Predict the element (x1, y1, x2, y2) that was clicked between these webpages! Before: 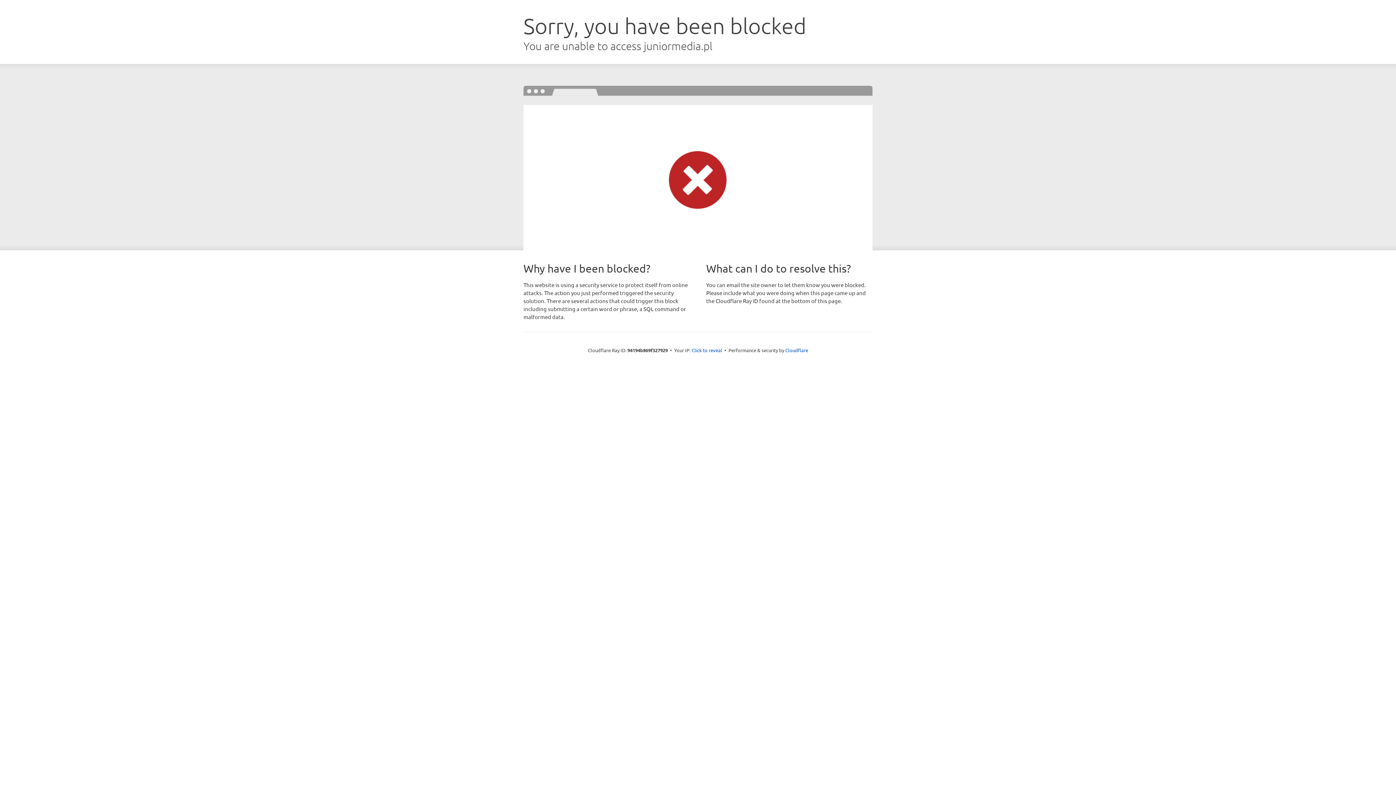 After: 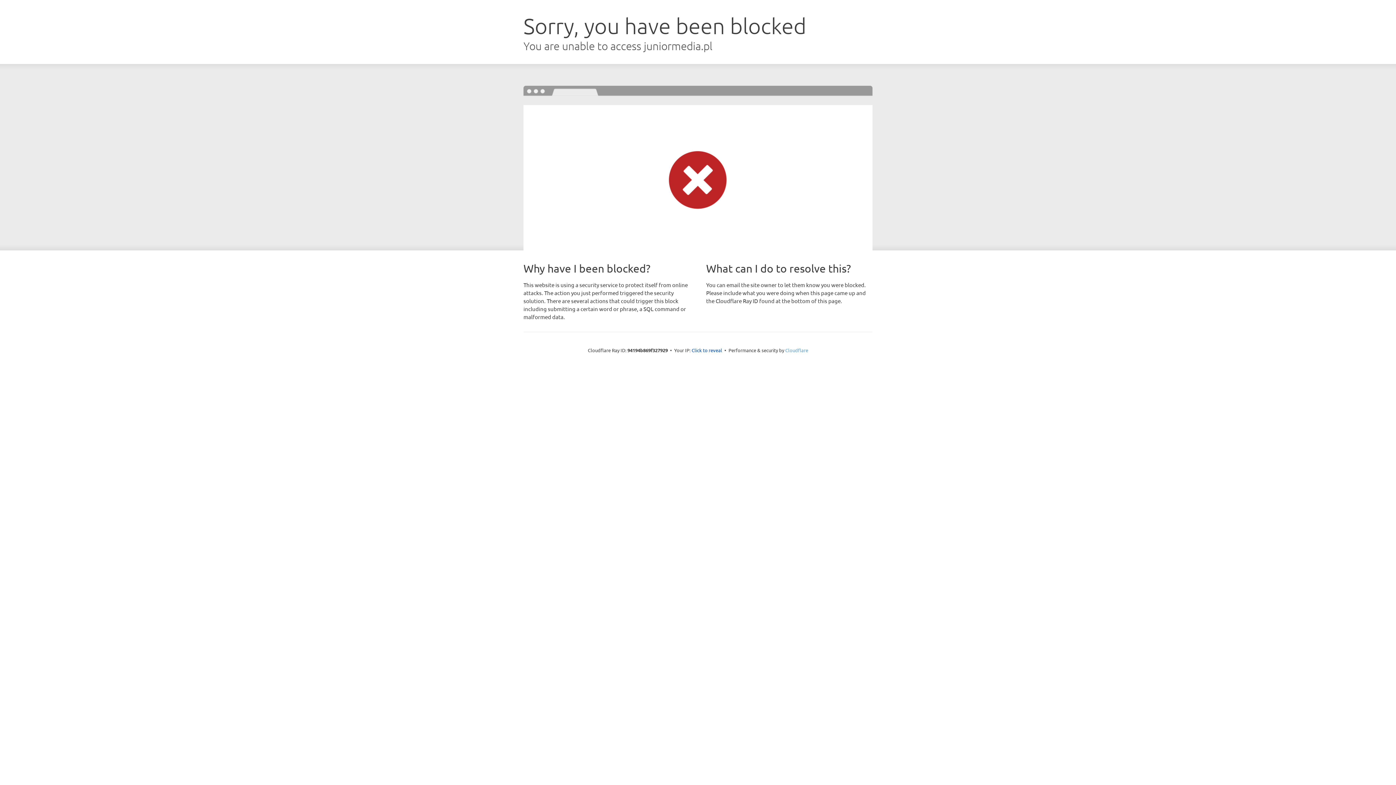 Action: label: Cloudflare bbox: (785, 347, 808, 353)